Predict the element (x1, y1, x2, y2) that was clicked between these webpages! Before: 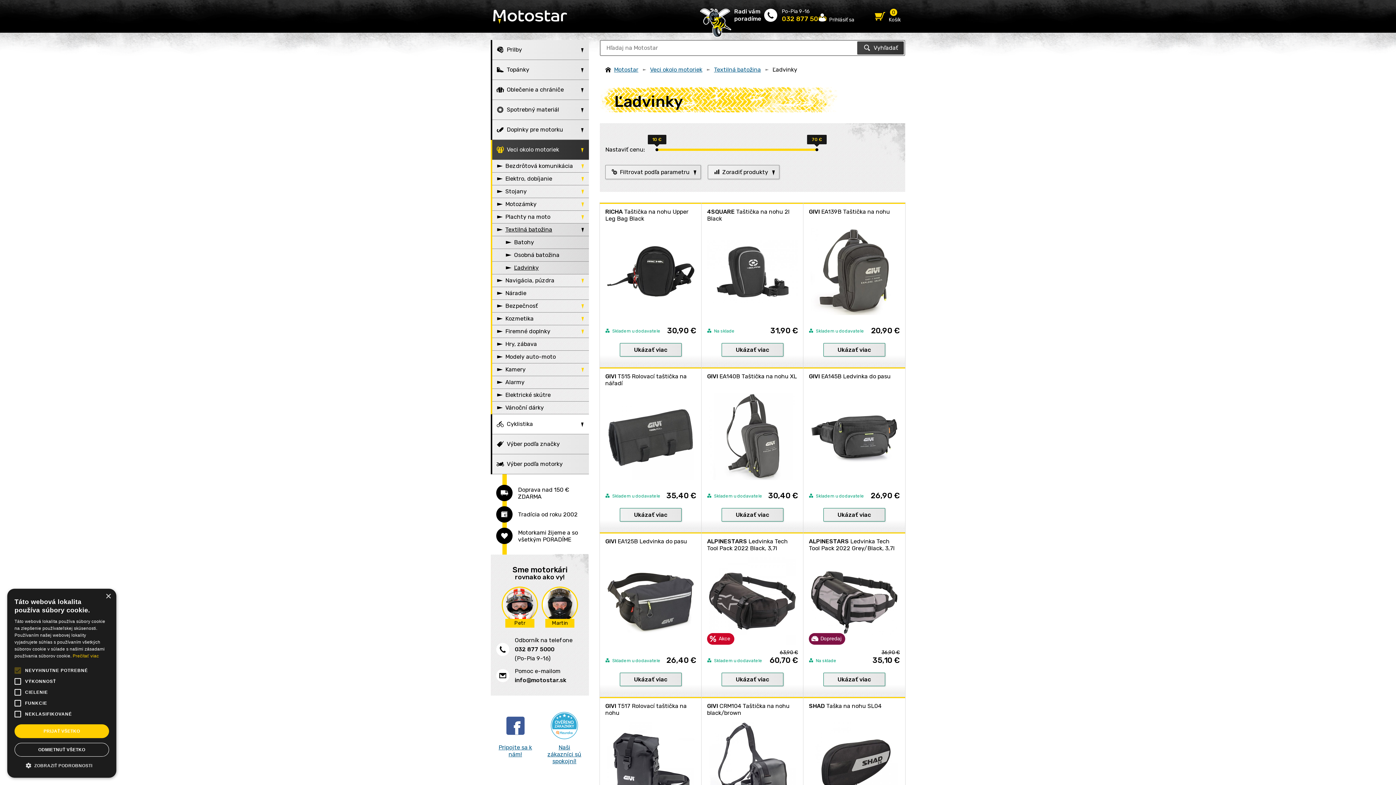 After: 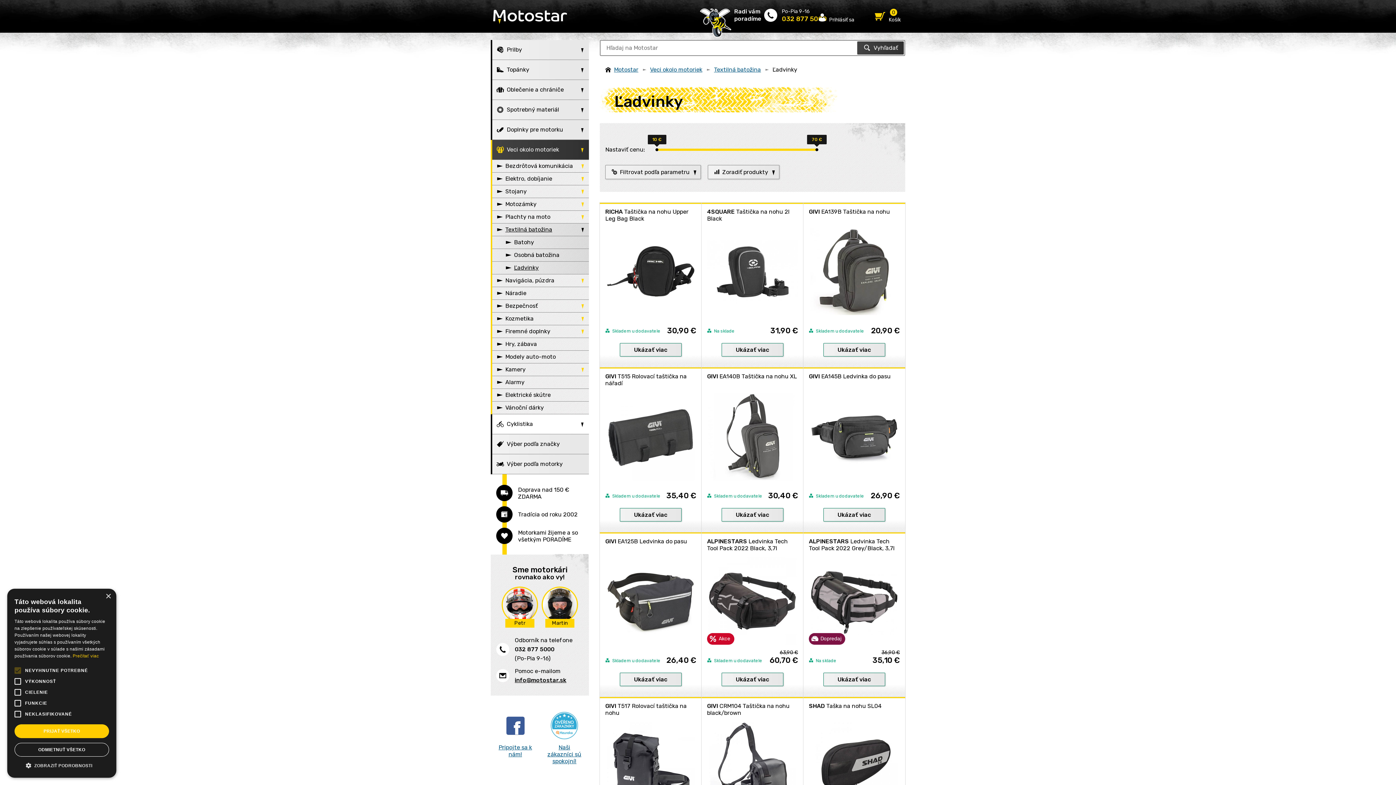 Action: label: info@motostar.sk bbox: (514, 677, 566, 684)